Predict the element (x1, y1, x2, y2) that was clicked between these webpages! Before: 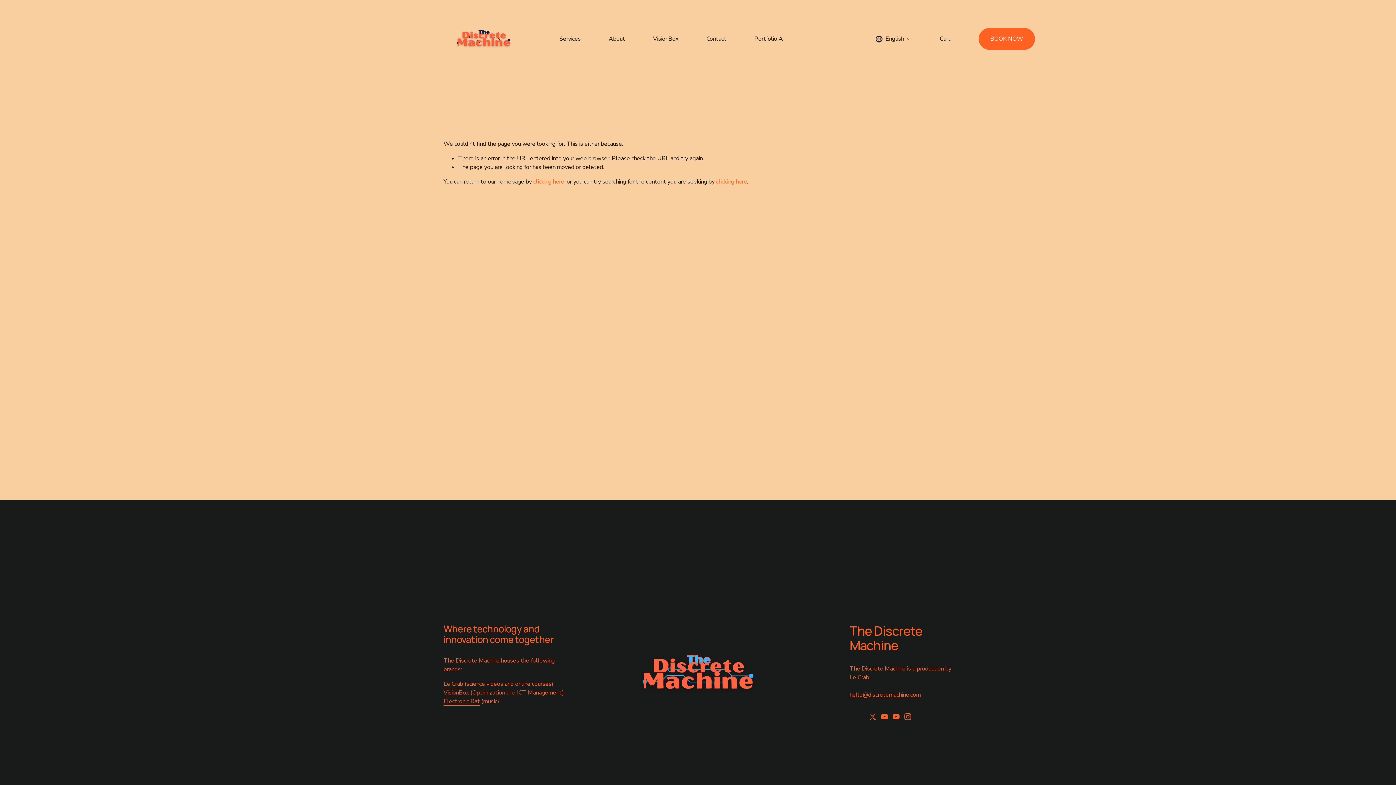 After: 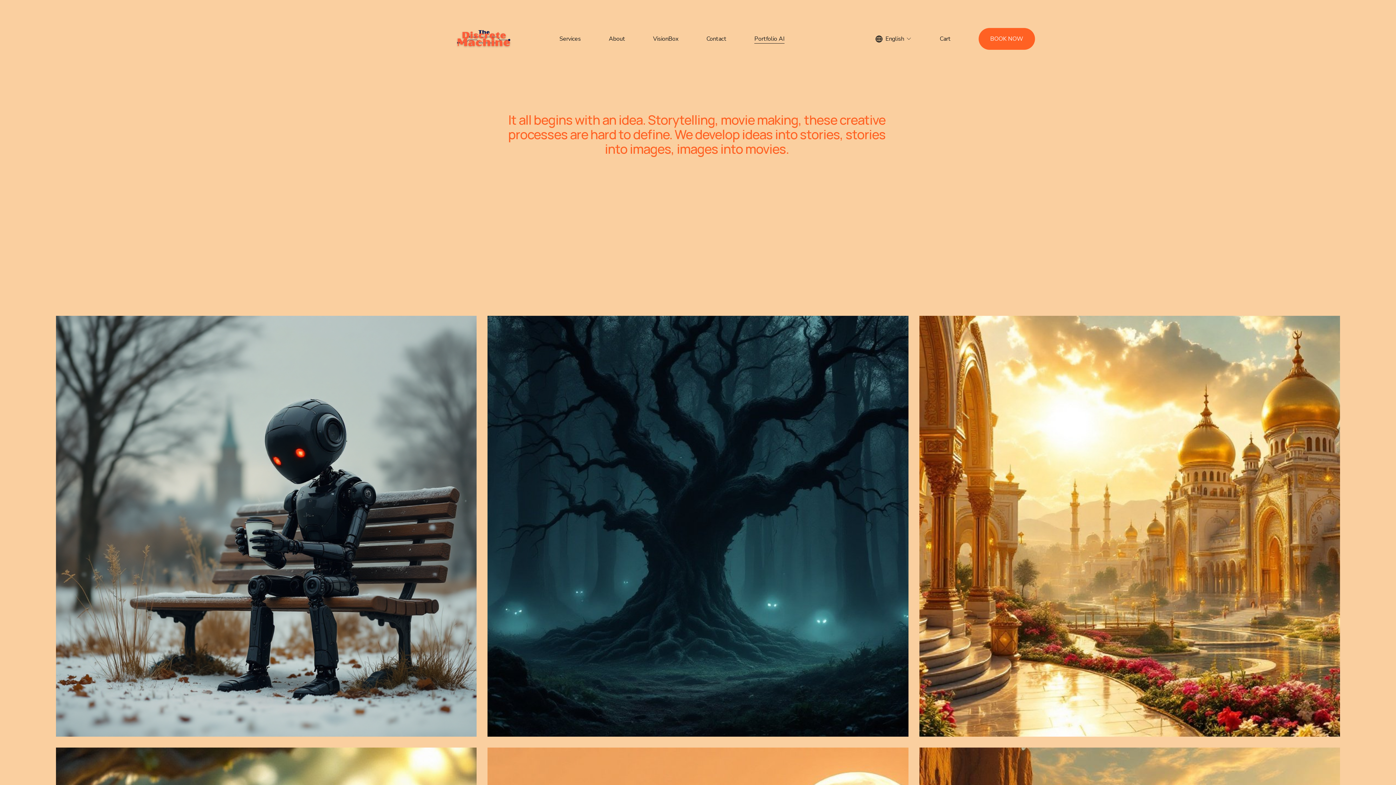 Action: bbox: (754, 33, 784, 43) label: Portfolio AI